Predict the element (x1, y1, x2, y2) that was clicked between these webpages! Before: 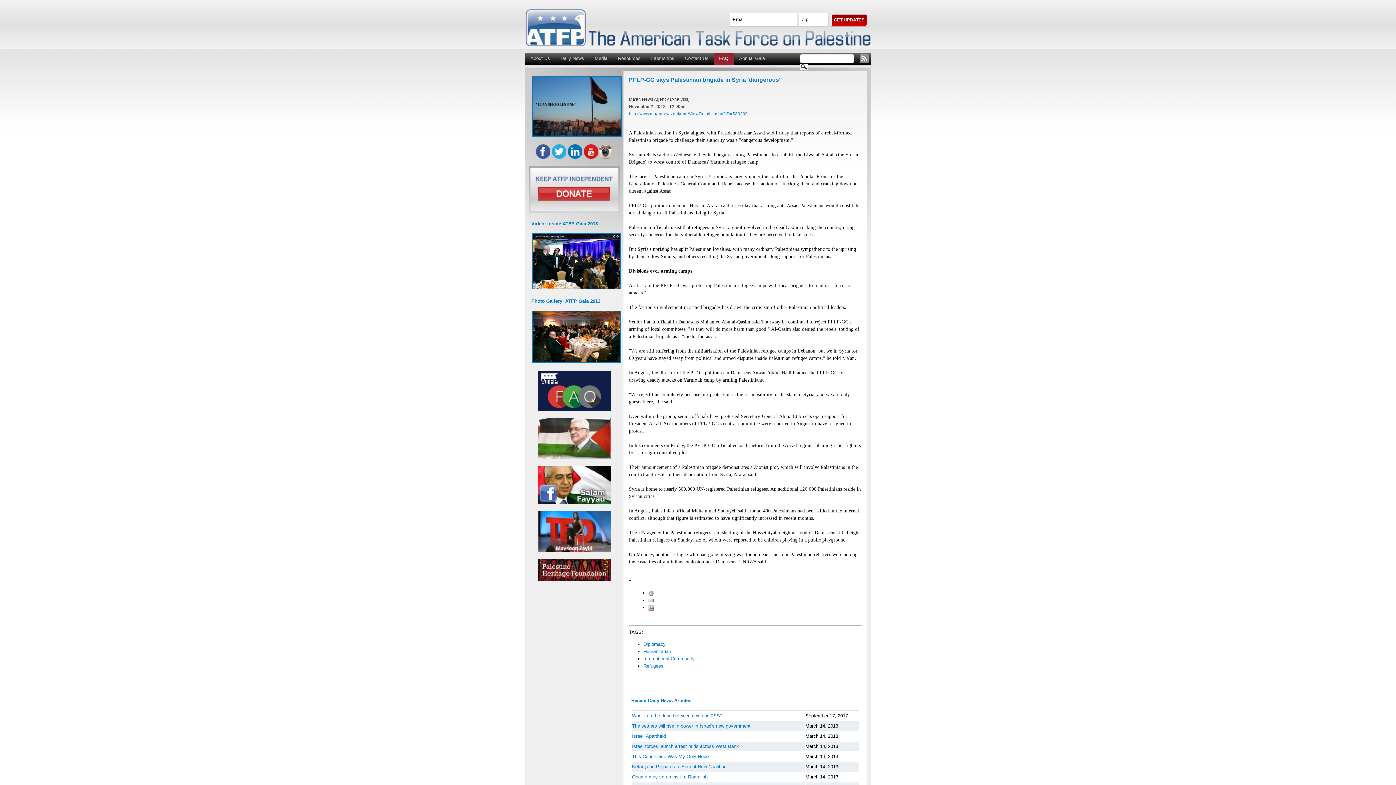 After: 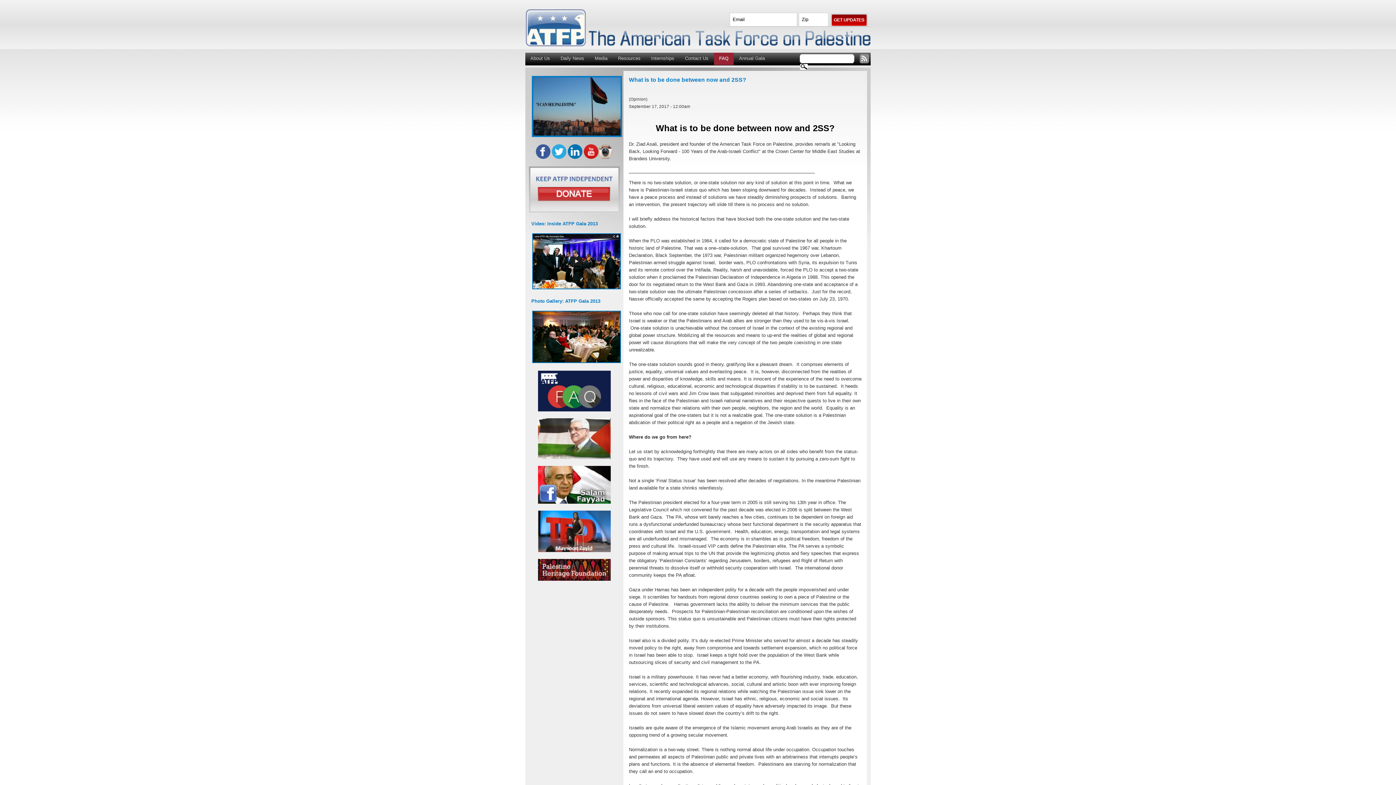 Action: bbox: (632, 713, 722, 718) label: What is to be done between now and 2SS?